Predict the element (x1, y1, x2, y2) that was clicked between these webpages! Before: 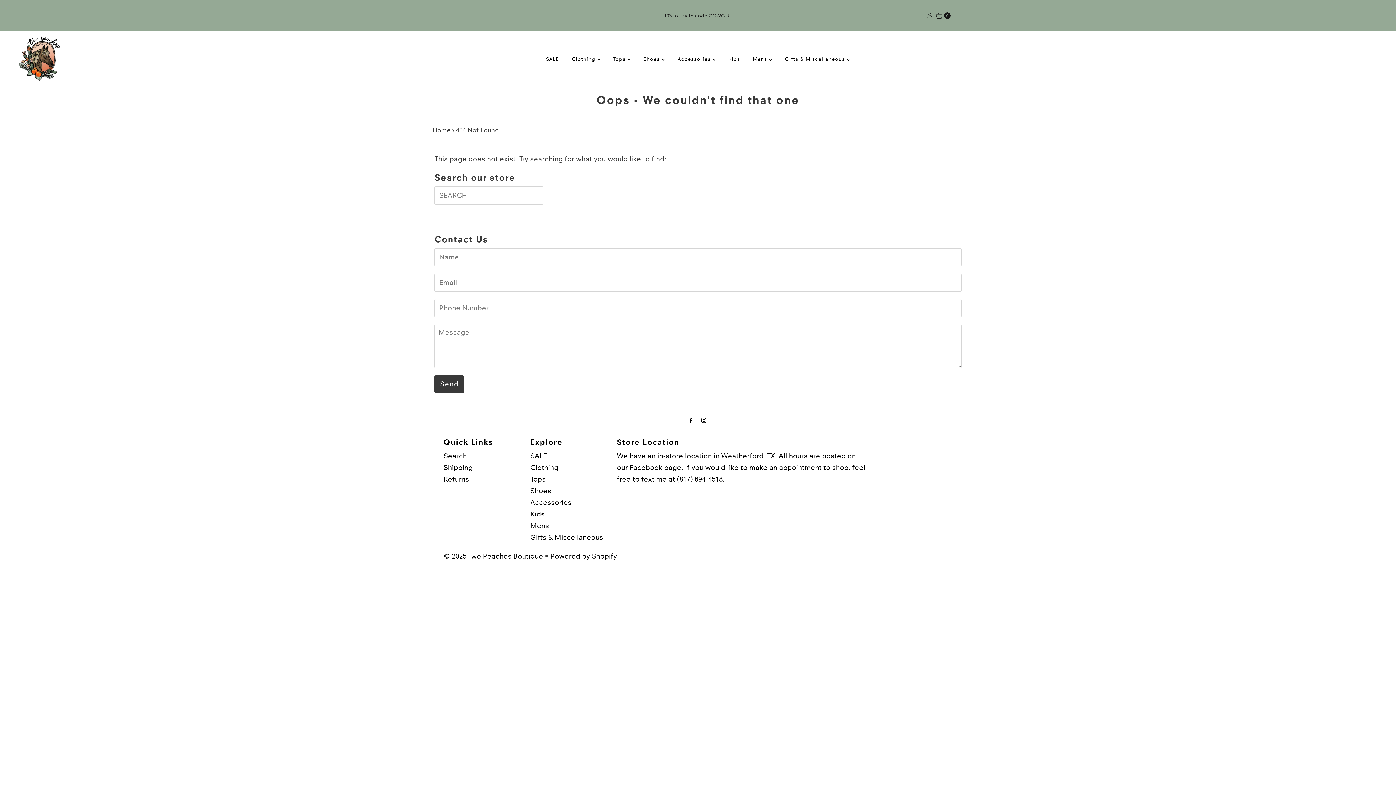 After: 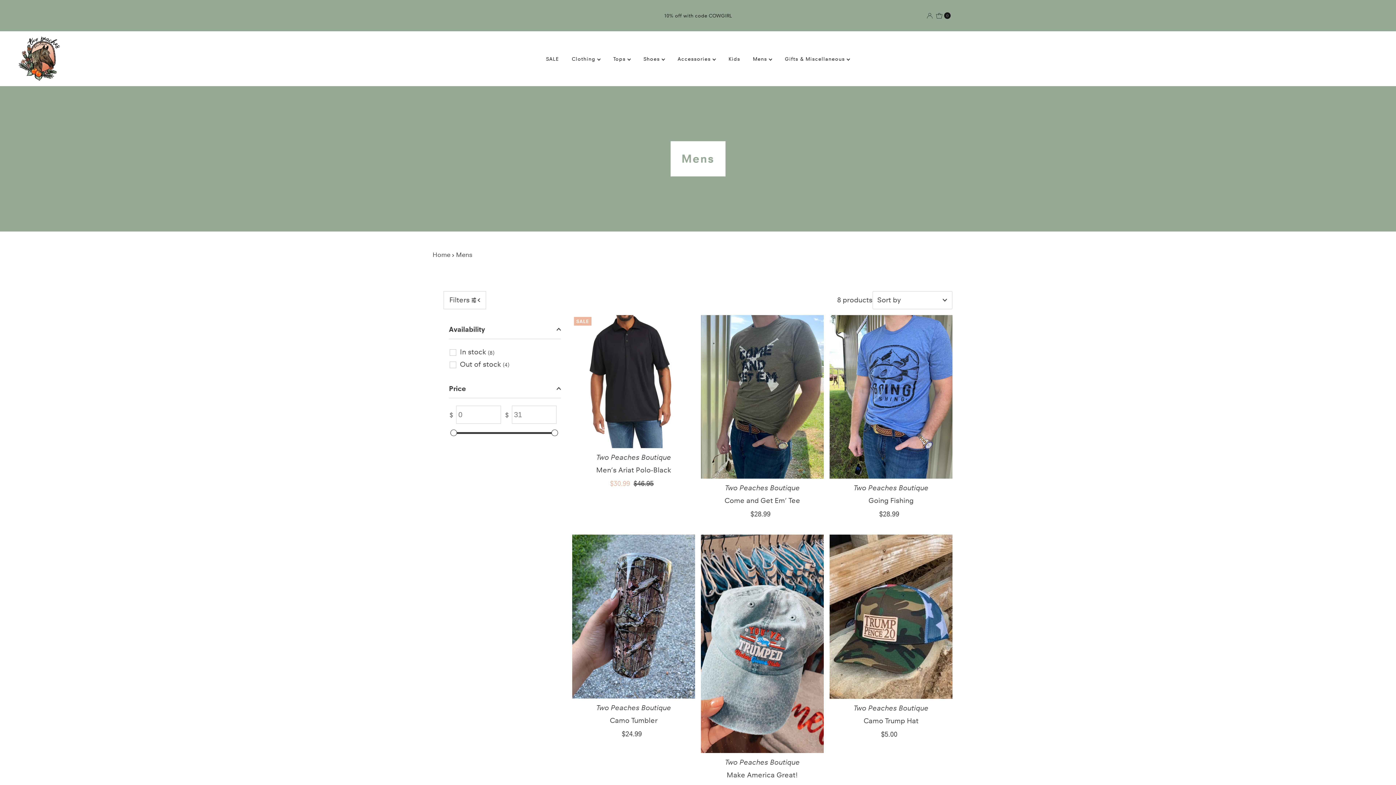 Action: label: Mens bbox: (530, 521, 548, 530)